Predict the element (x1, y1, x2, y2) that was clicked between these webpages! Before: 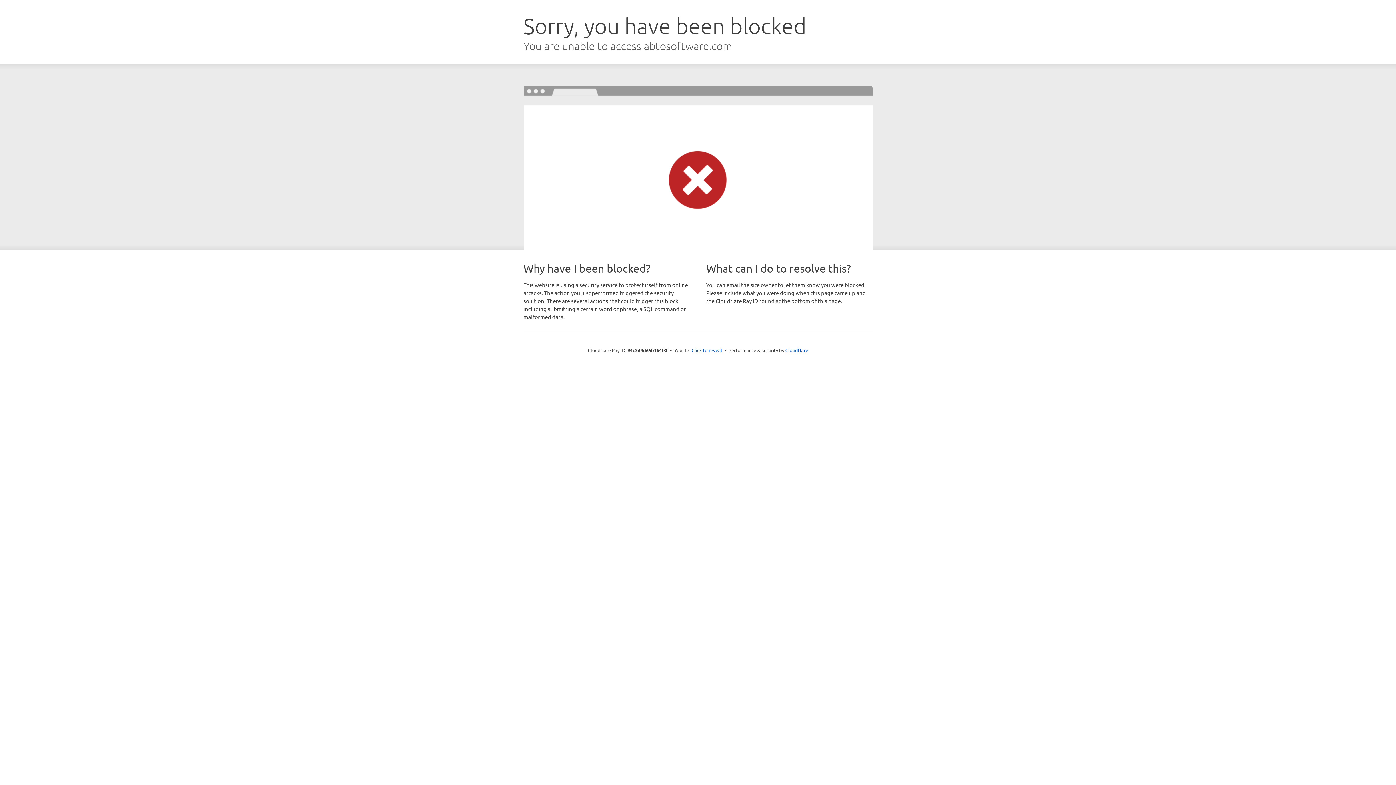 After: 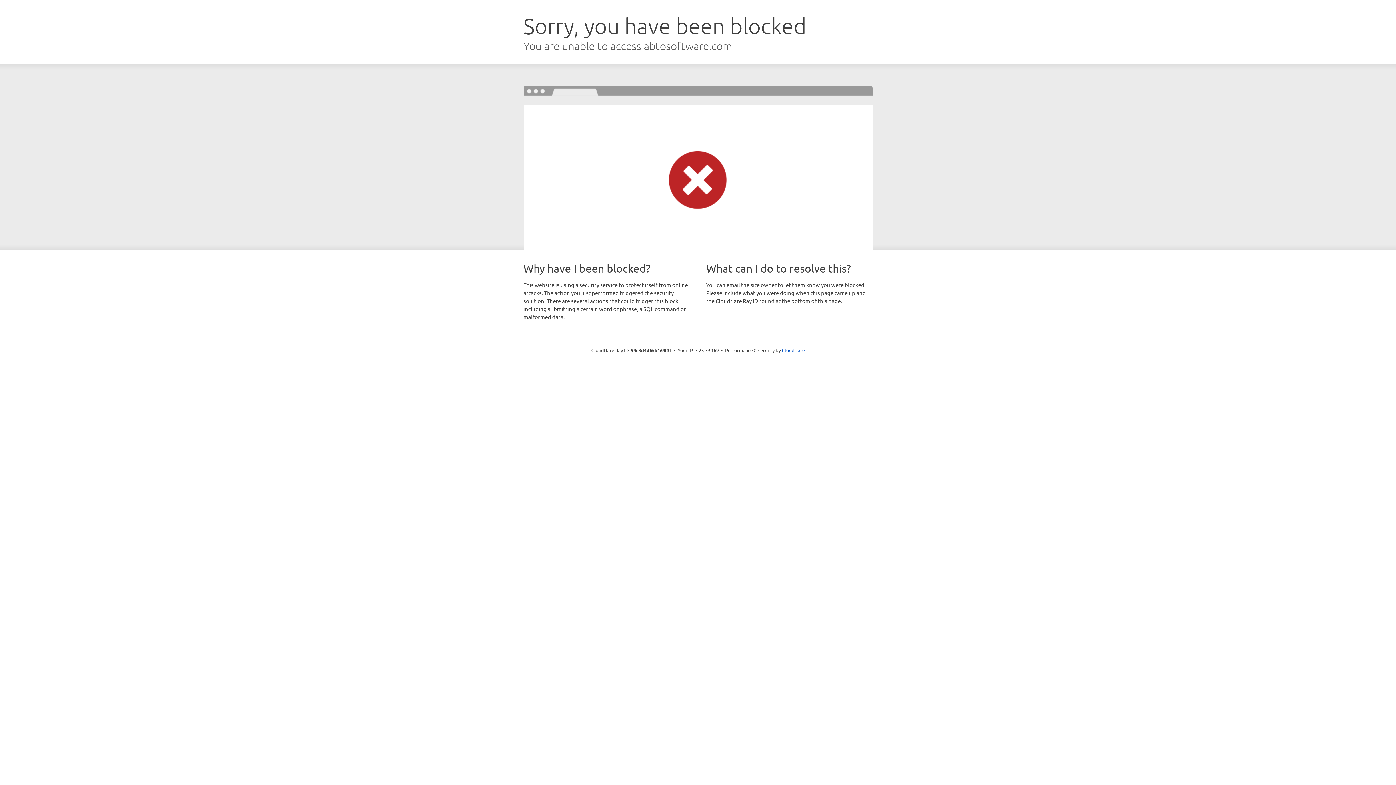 Action: label: Click to reveal bbox: (691, 346, 722, 353)